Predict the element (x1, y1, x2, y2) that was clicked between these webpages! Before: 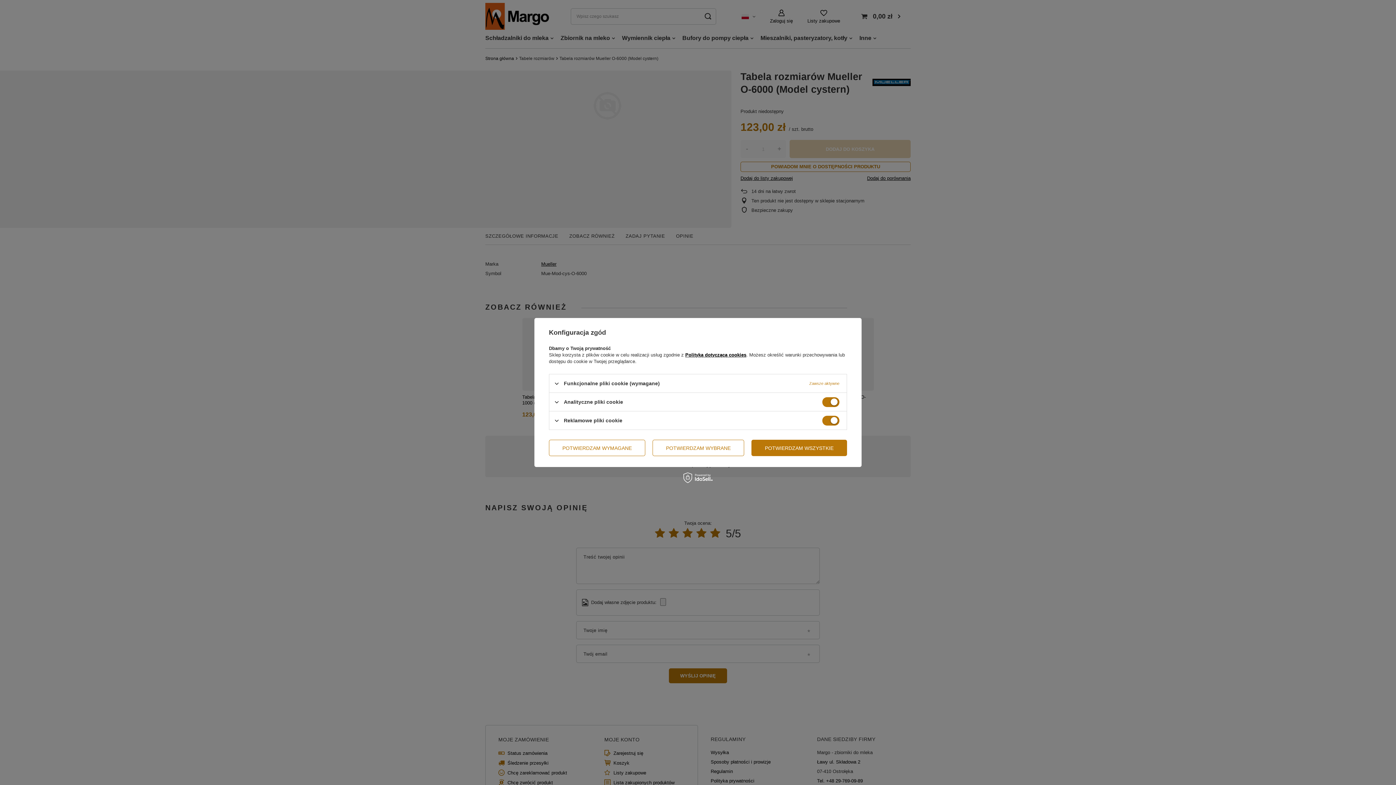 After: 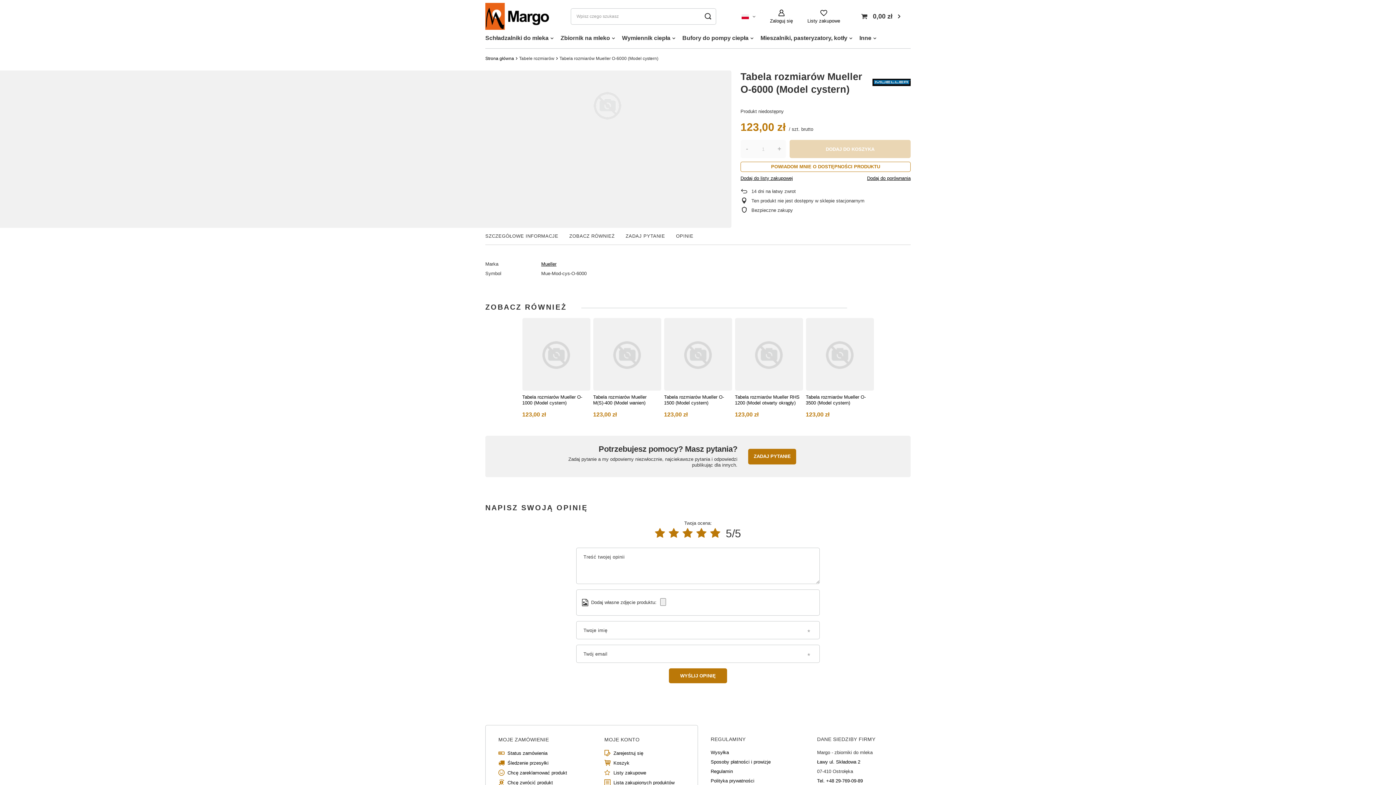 Action: bbox: (652, 440, 744, 456) label: POTWIERDZAM WYBRANE